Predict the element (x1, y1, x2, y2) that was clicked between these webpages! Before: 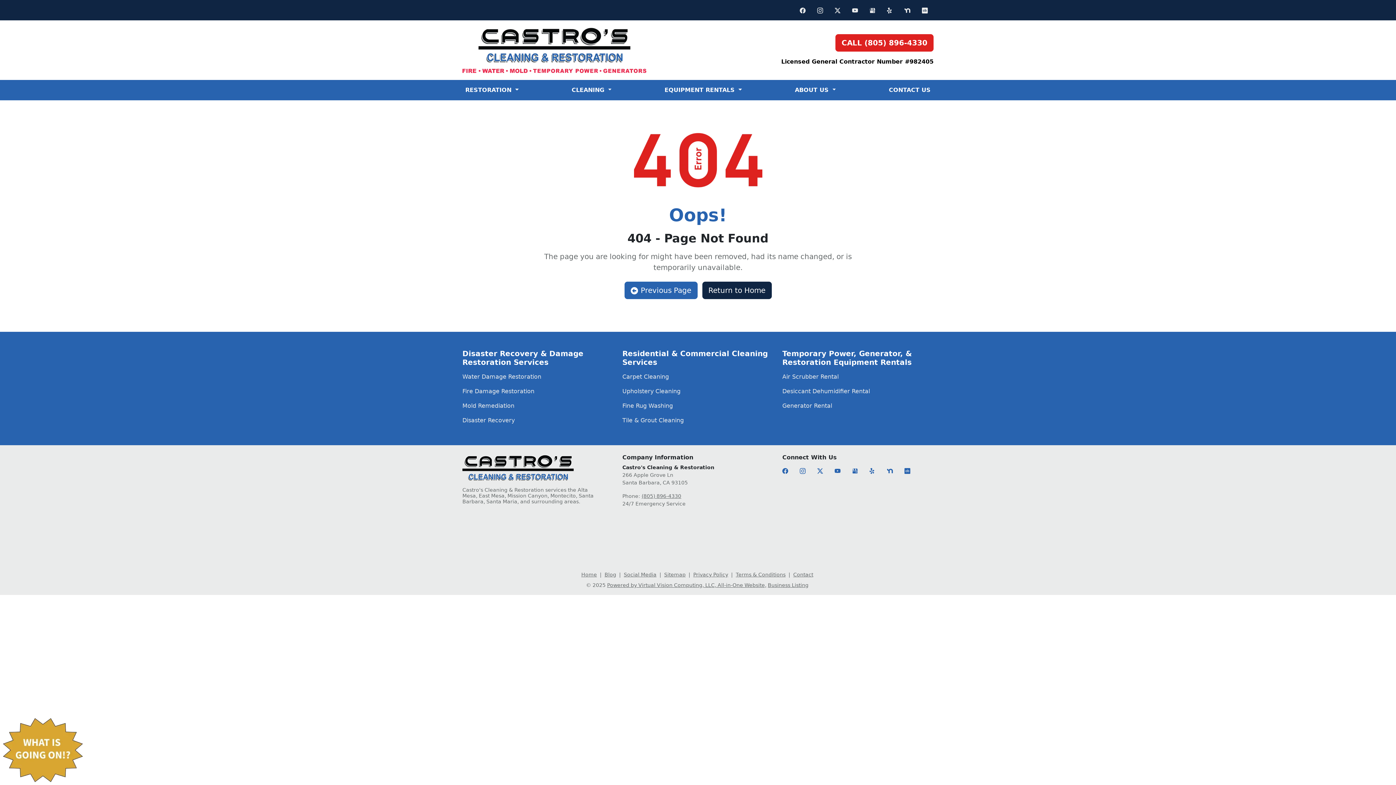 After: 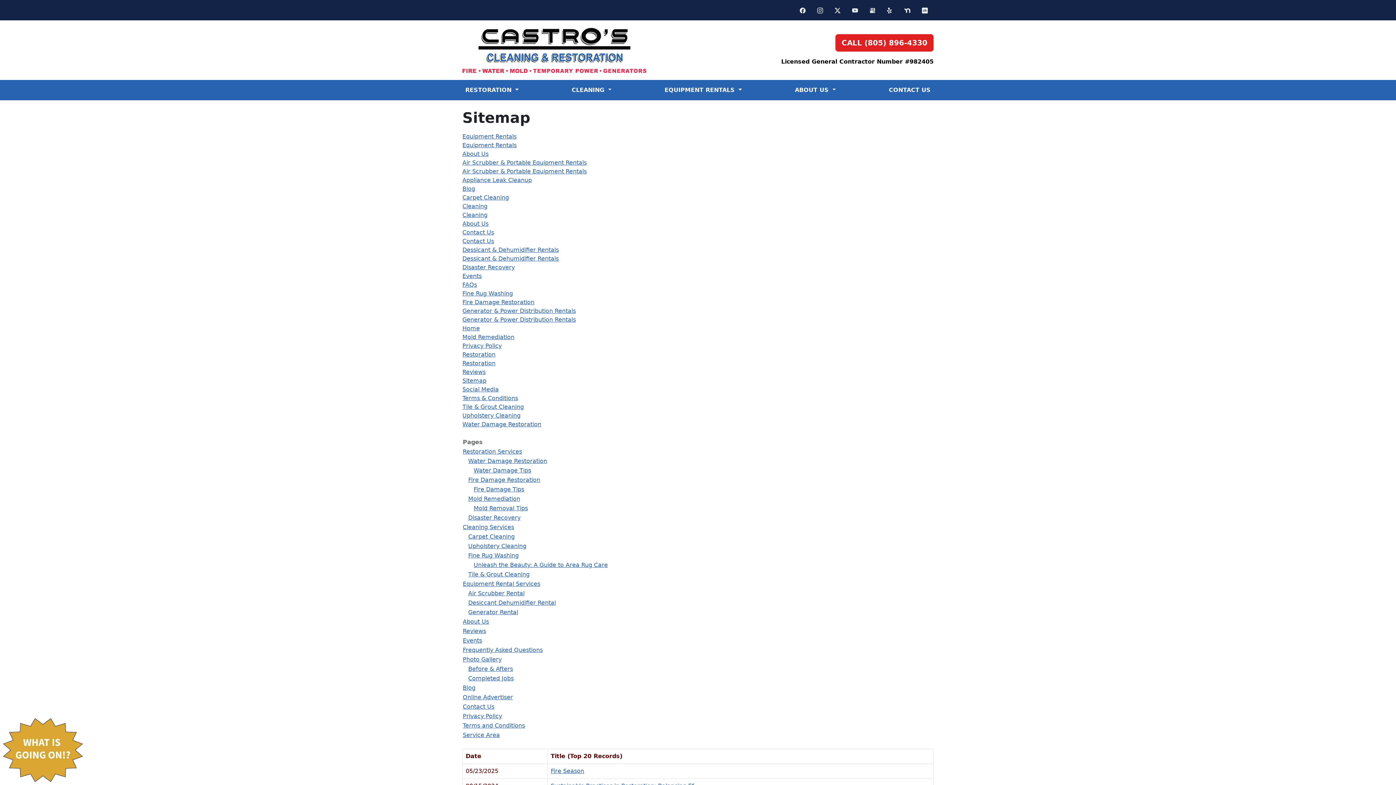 Action: label: Sitemap bbox: (664, 571, 685, 577)